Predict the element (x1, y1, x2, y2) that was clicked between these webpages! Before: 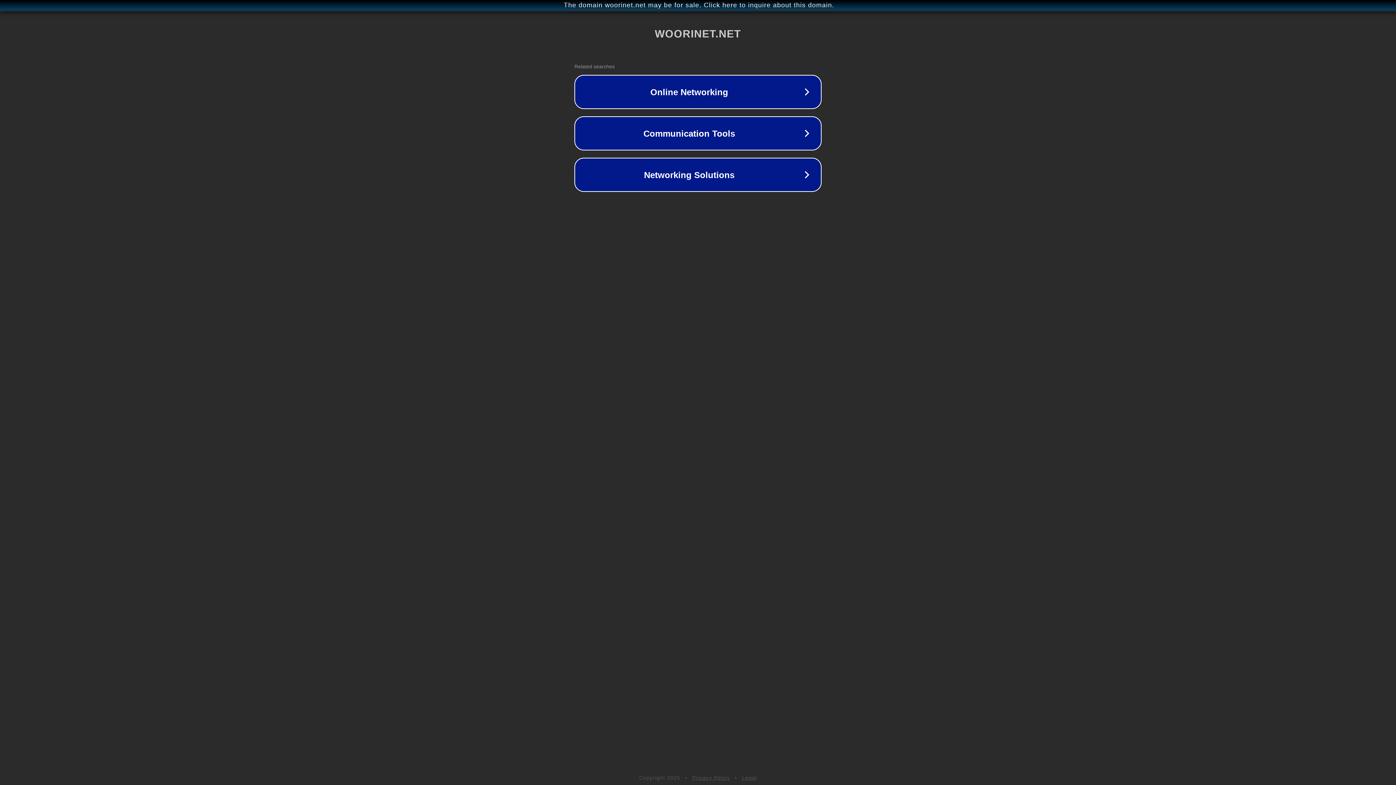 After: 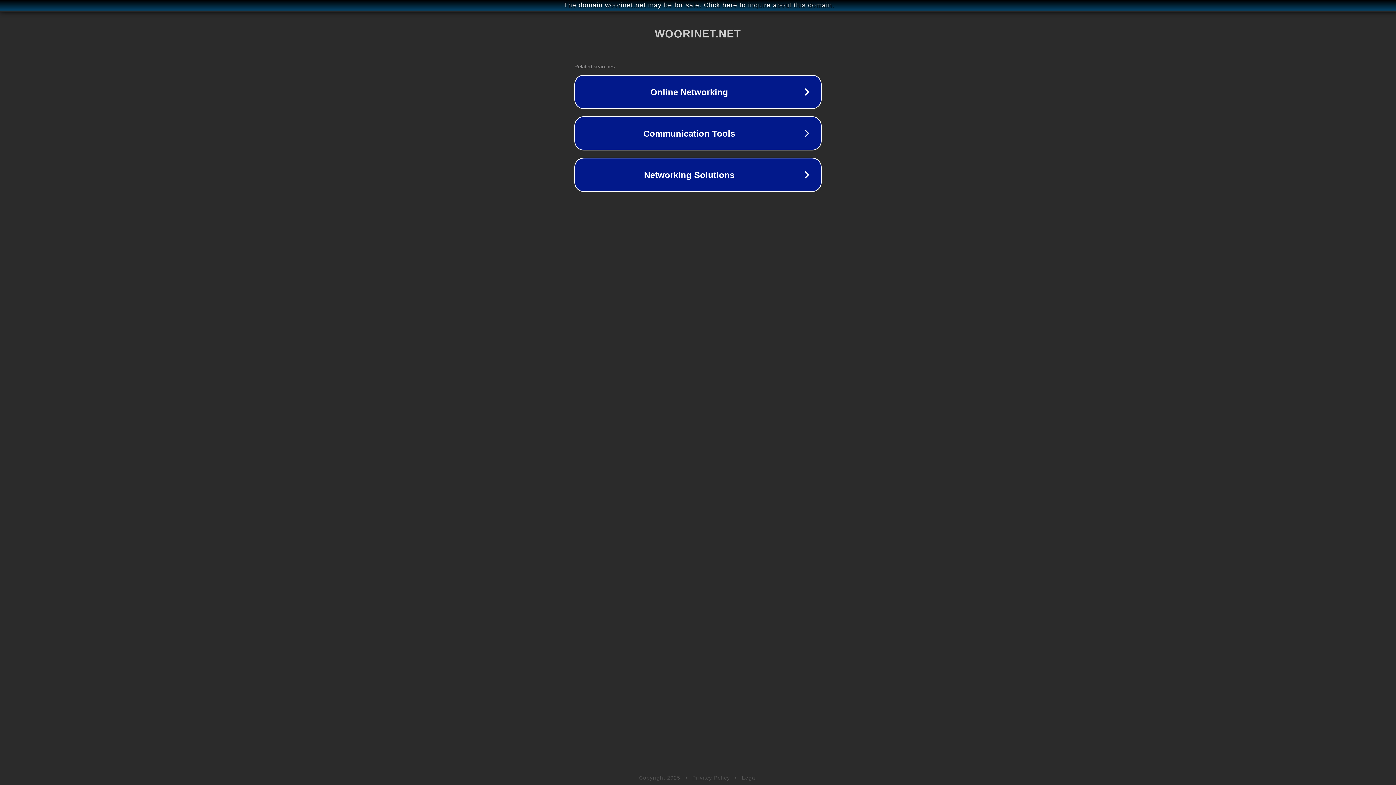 Action: label: Privacy Policy bbox: (692, 775, 730, 781)